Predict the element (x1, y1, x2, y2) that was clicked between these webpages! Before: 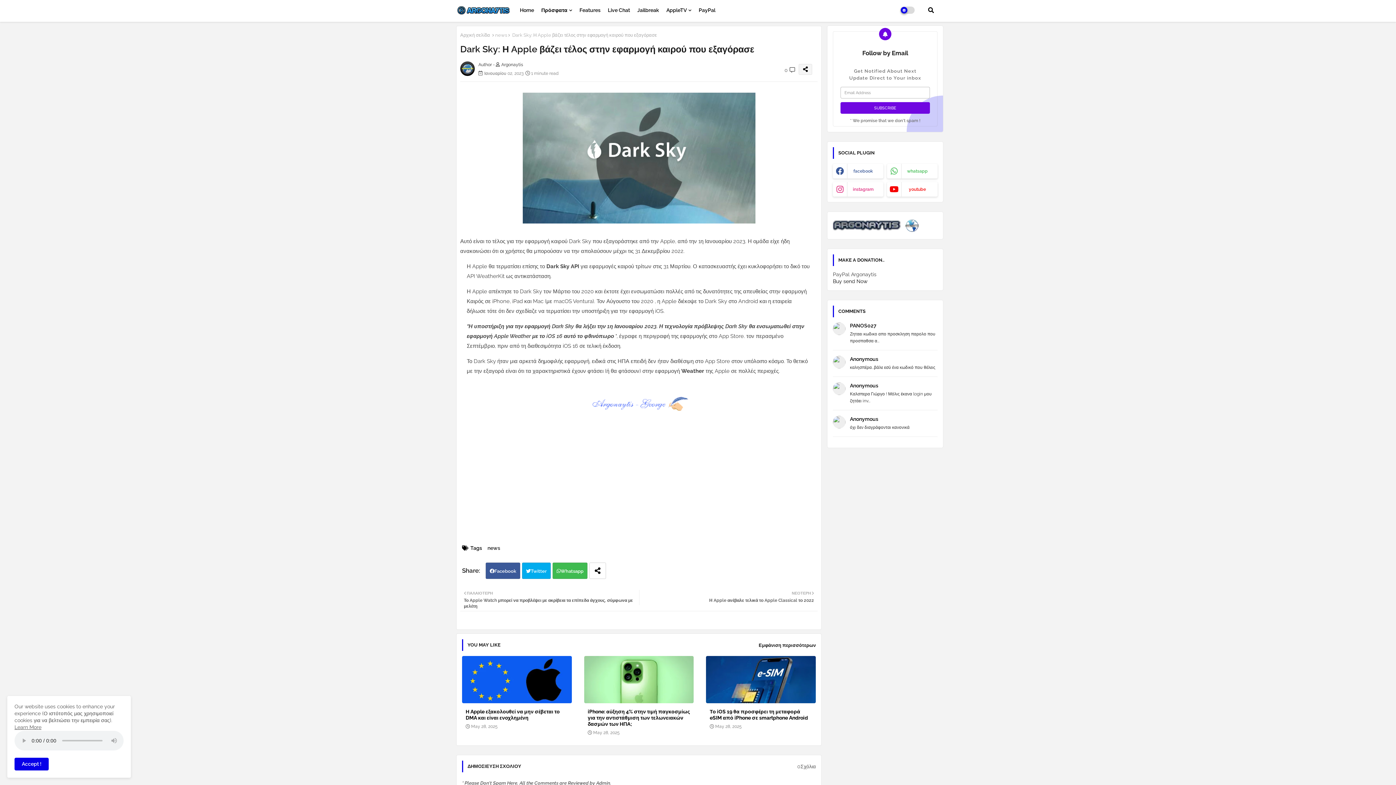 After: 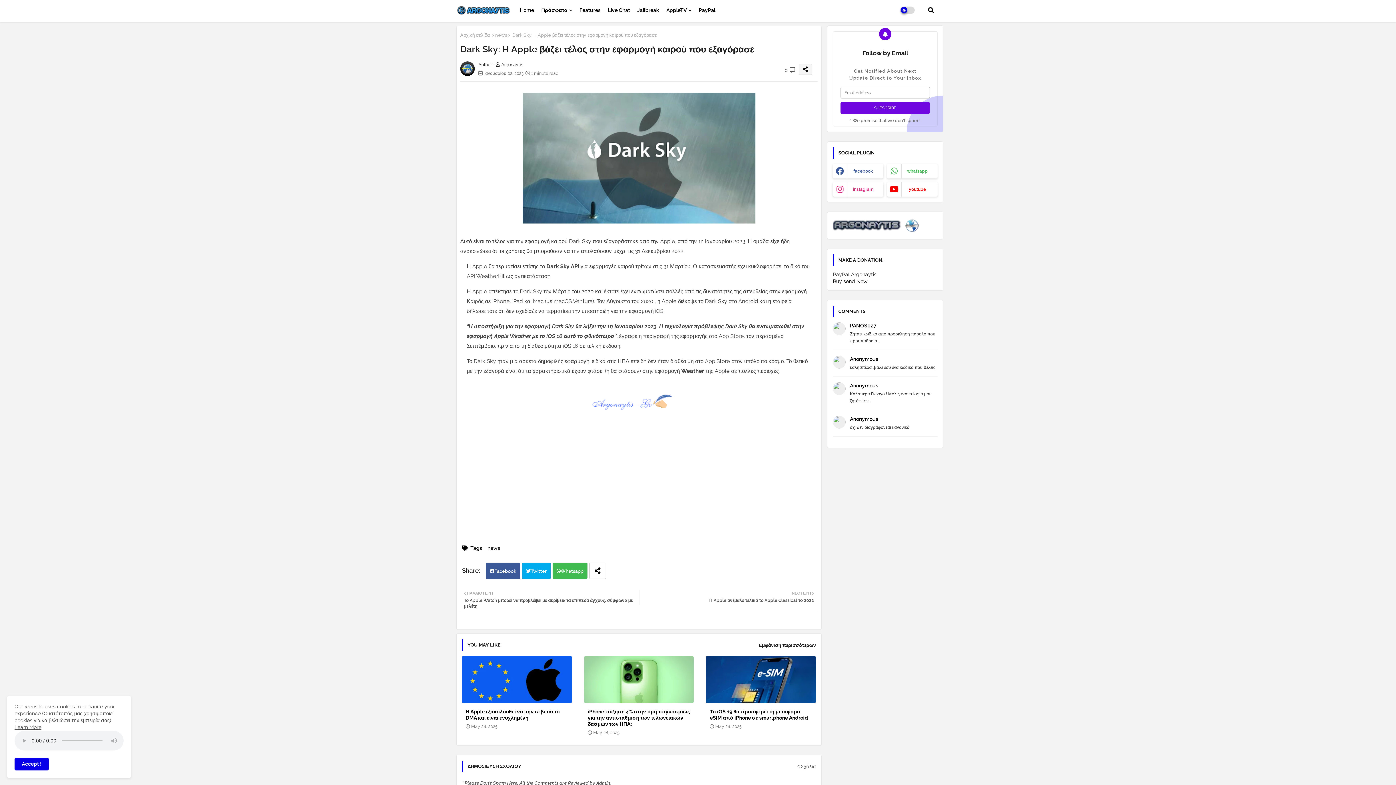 Action: bbox: (833, 322, 937, 344) label: PANOS027

Ζηταει κωδικο απο προσκληση παρολο που προσπαθσα α...